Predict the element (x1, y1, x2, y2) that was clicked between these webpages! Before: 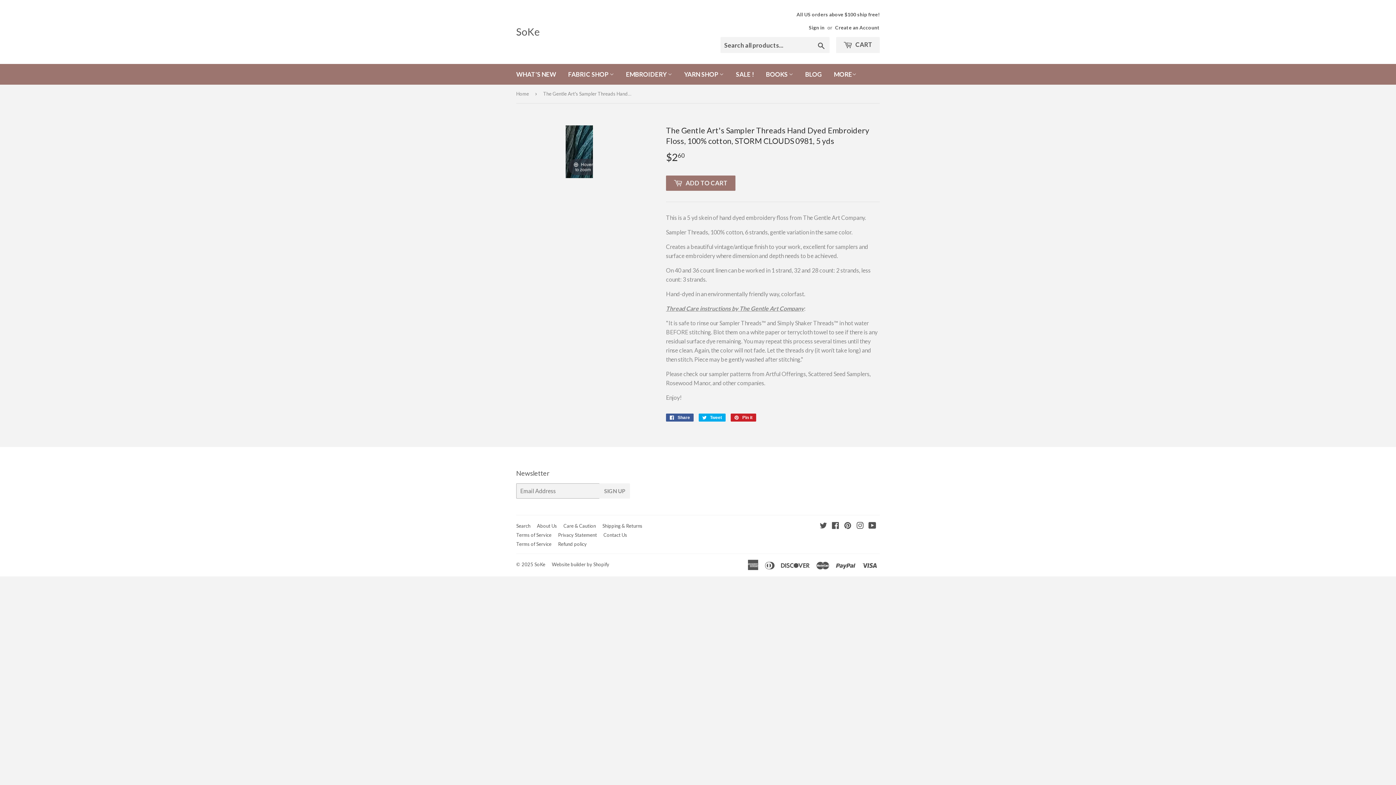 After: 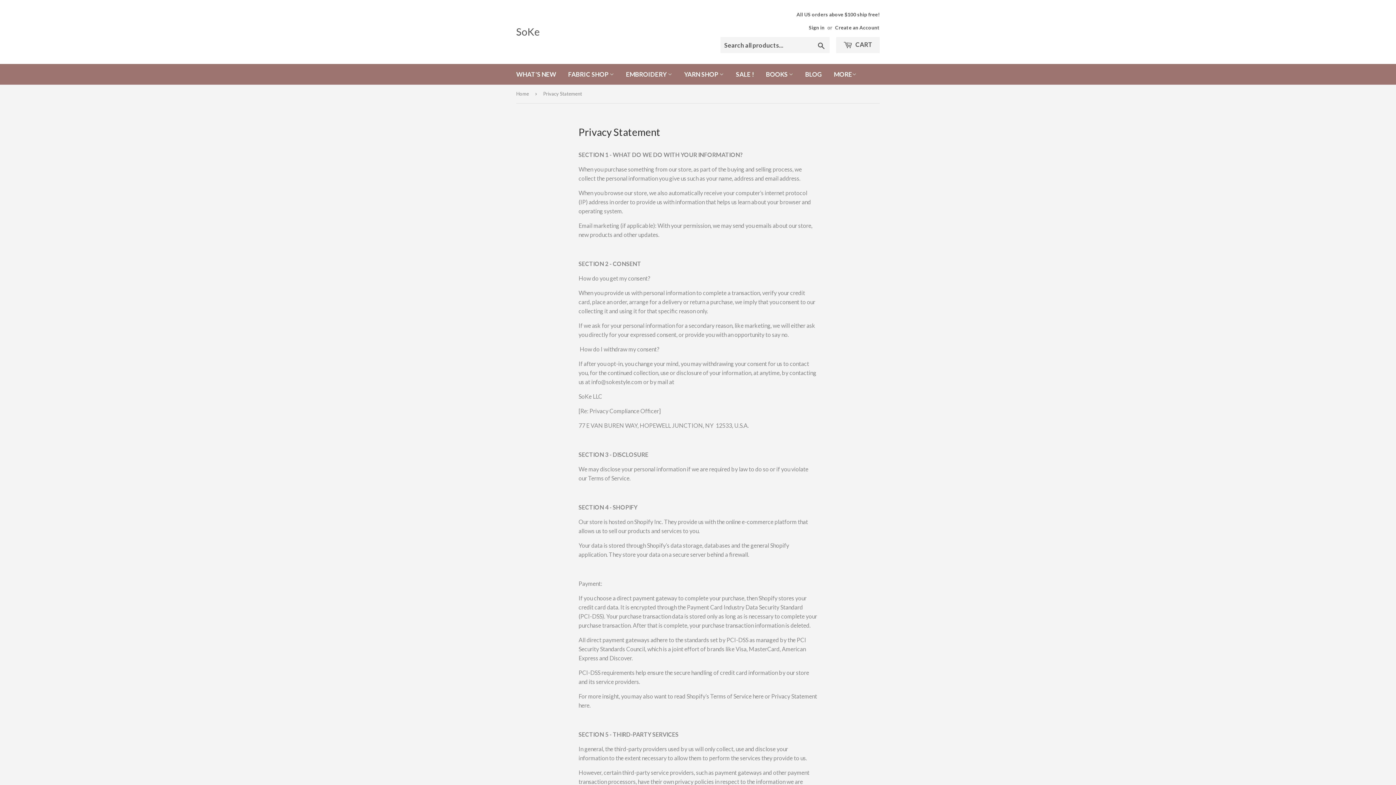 Action: label: Privacy Statement bbox: (558, 532, 597, 538)